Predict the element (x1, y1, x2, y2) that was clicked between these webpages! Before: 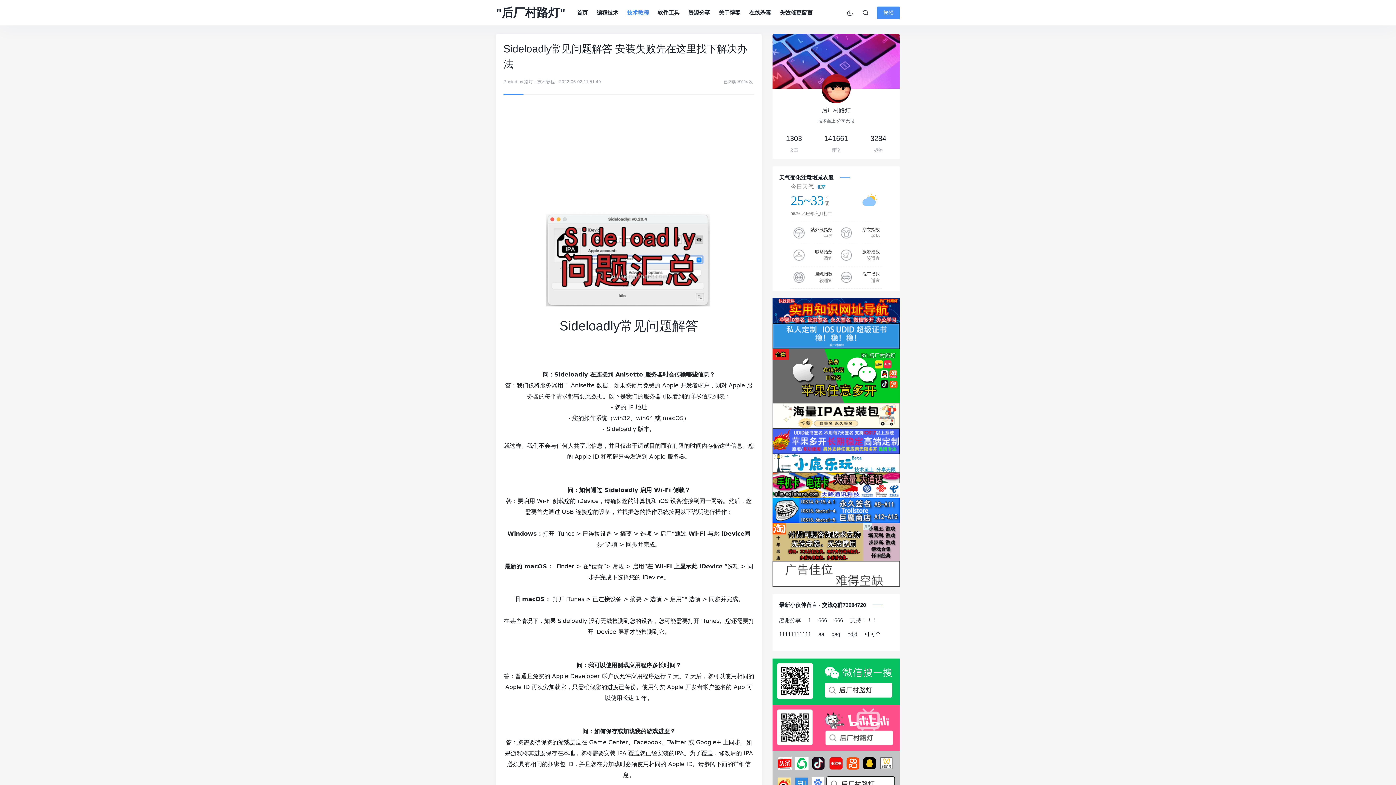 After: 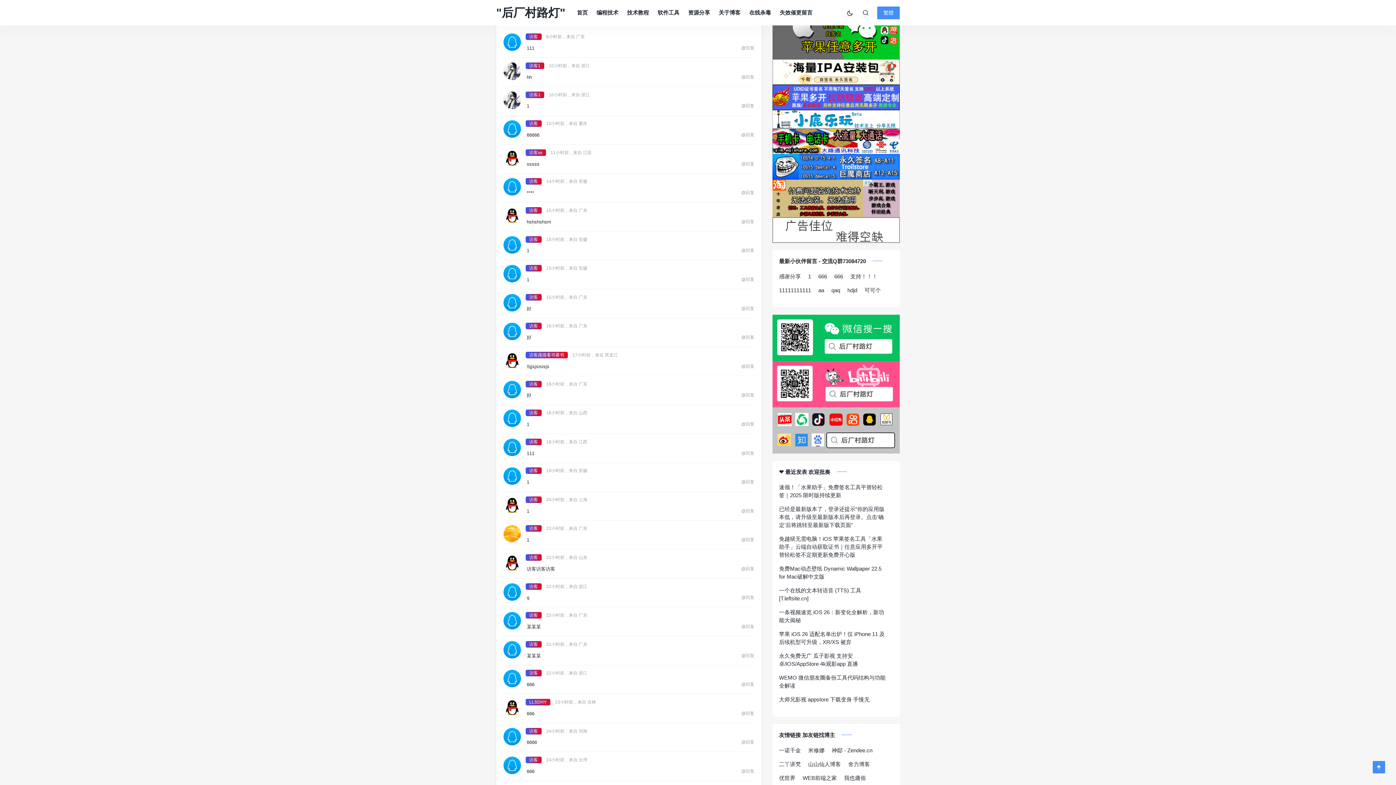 Action: bbox: (864, 631, 881, 637) label: 可可个